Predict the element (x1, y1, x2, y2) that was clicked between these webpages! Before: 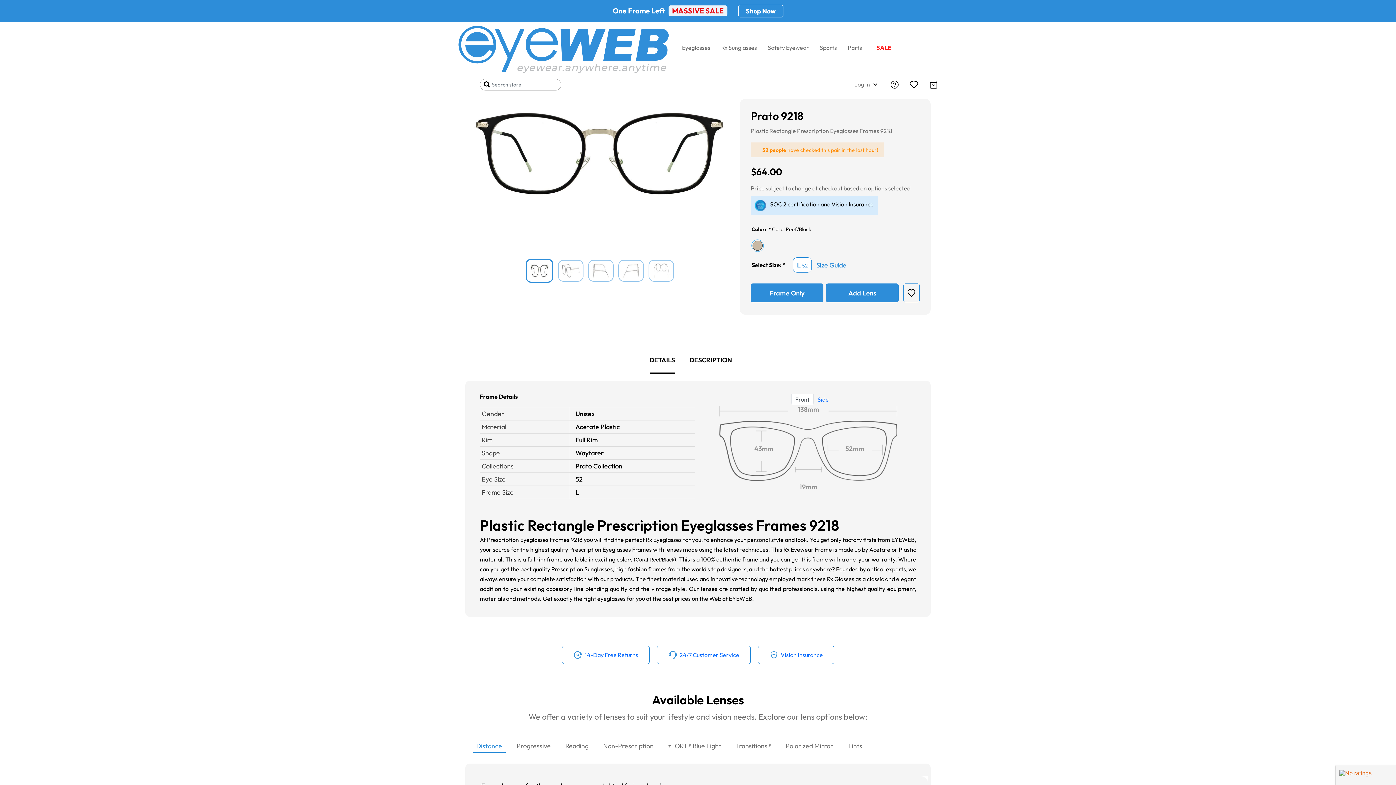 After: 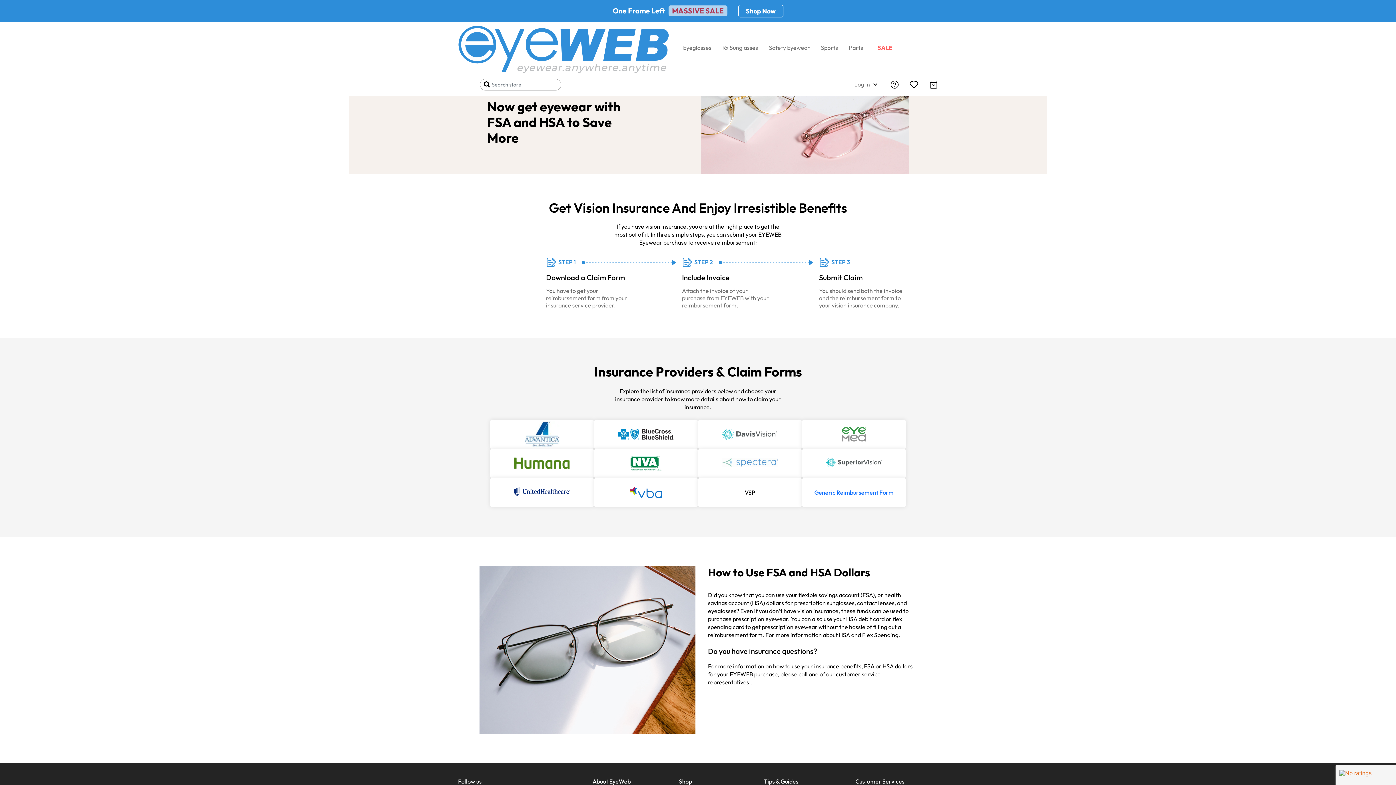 Action: label: Vision Insurance bbox: (769, 650, 823, 660)